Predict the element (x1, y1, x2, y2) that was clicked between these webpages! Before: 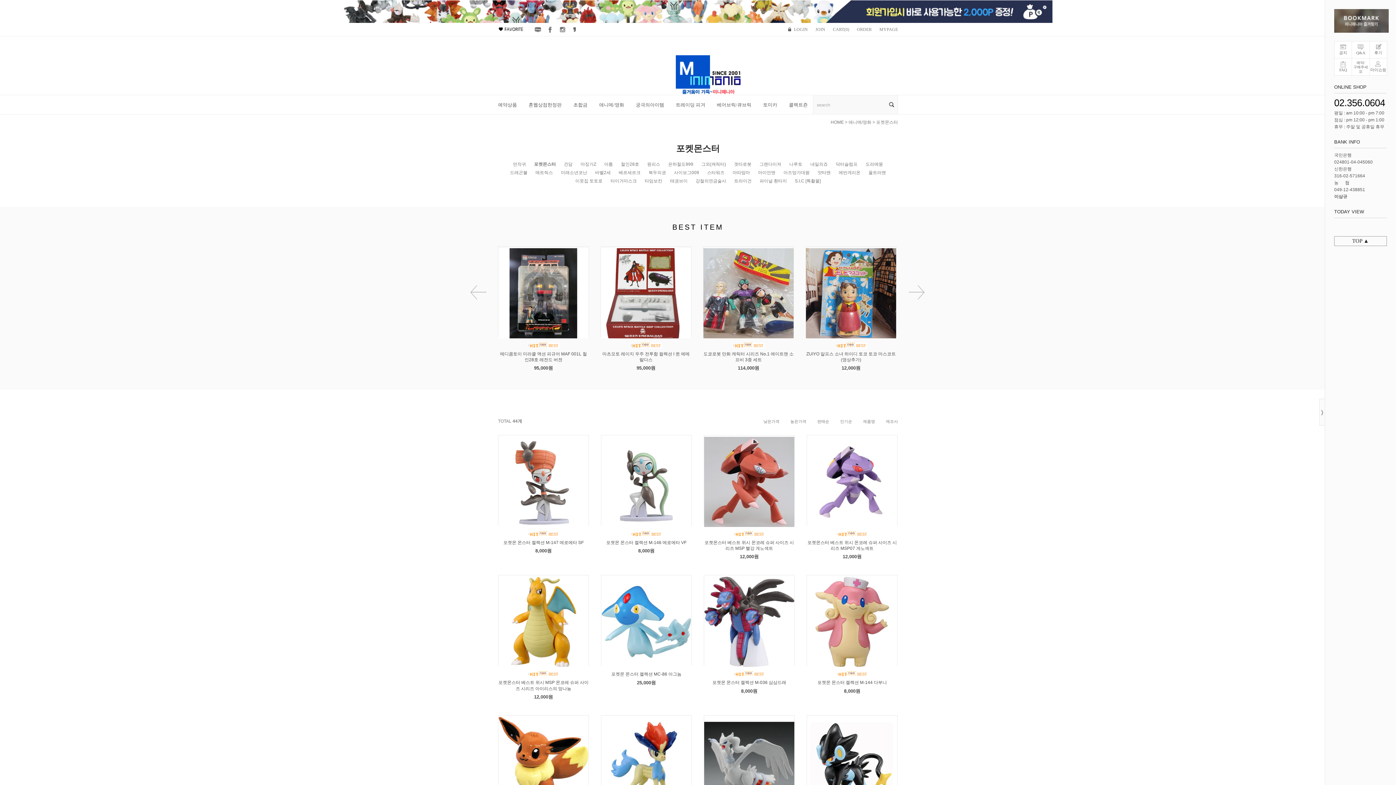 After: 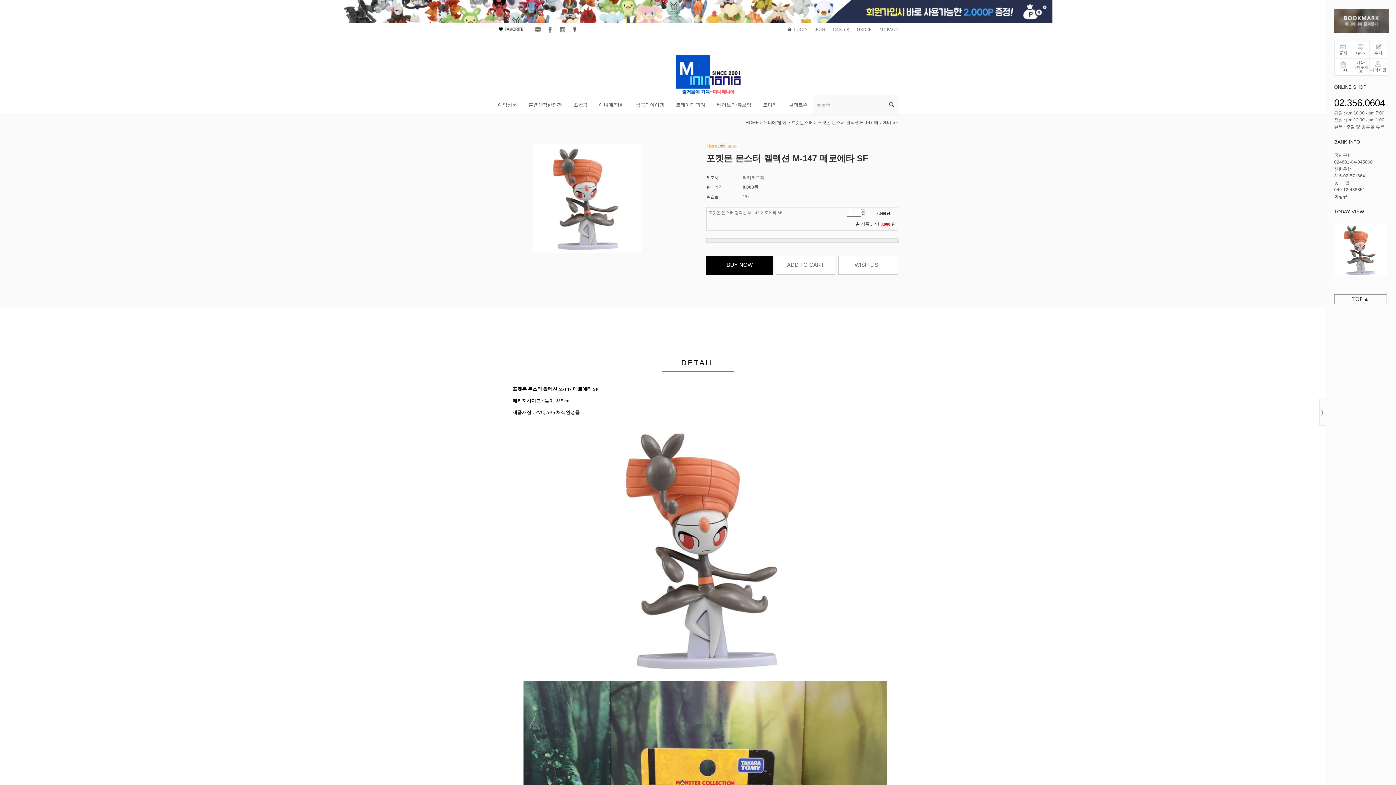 Action: bbox: (503, 540, 583, 545) label: 포켓몬 몬스터 켈렉션 M-147 메로에타 SF